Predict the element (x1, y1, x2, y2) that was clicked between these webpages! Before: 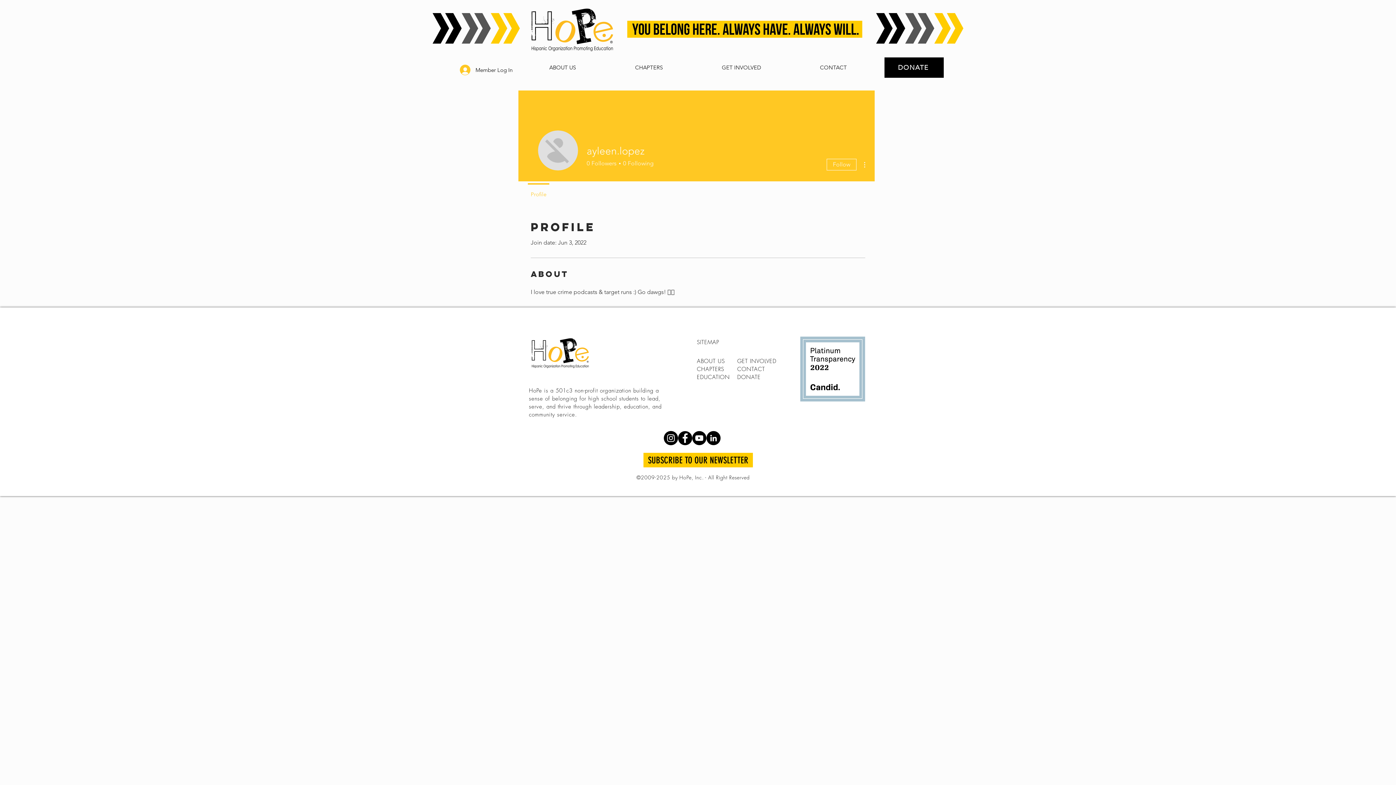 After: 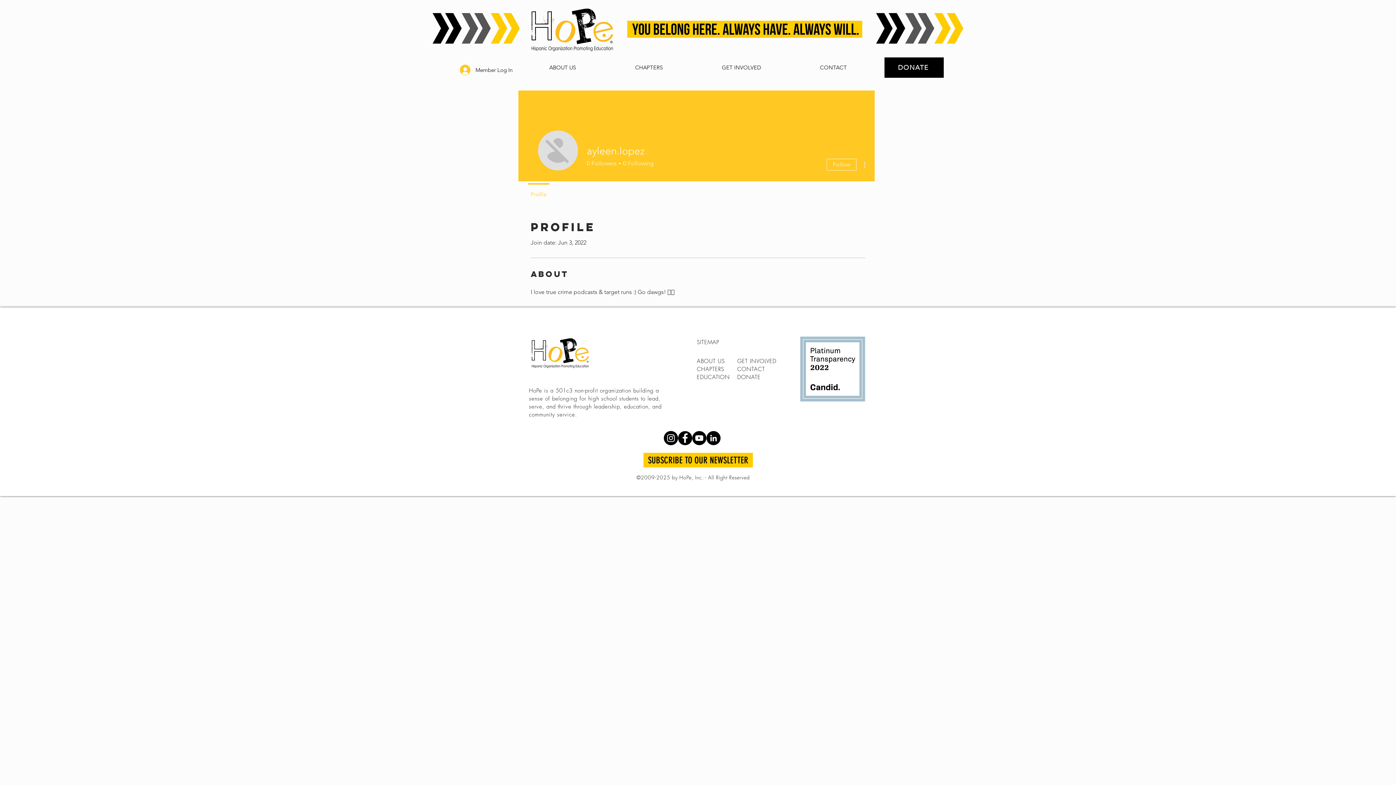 Action: bbox: (605, 58, 692, 76) label: CHAPTERS